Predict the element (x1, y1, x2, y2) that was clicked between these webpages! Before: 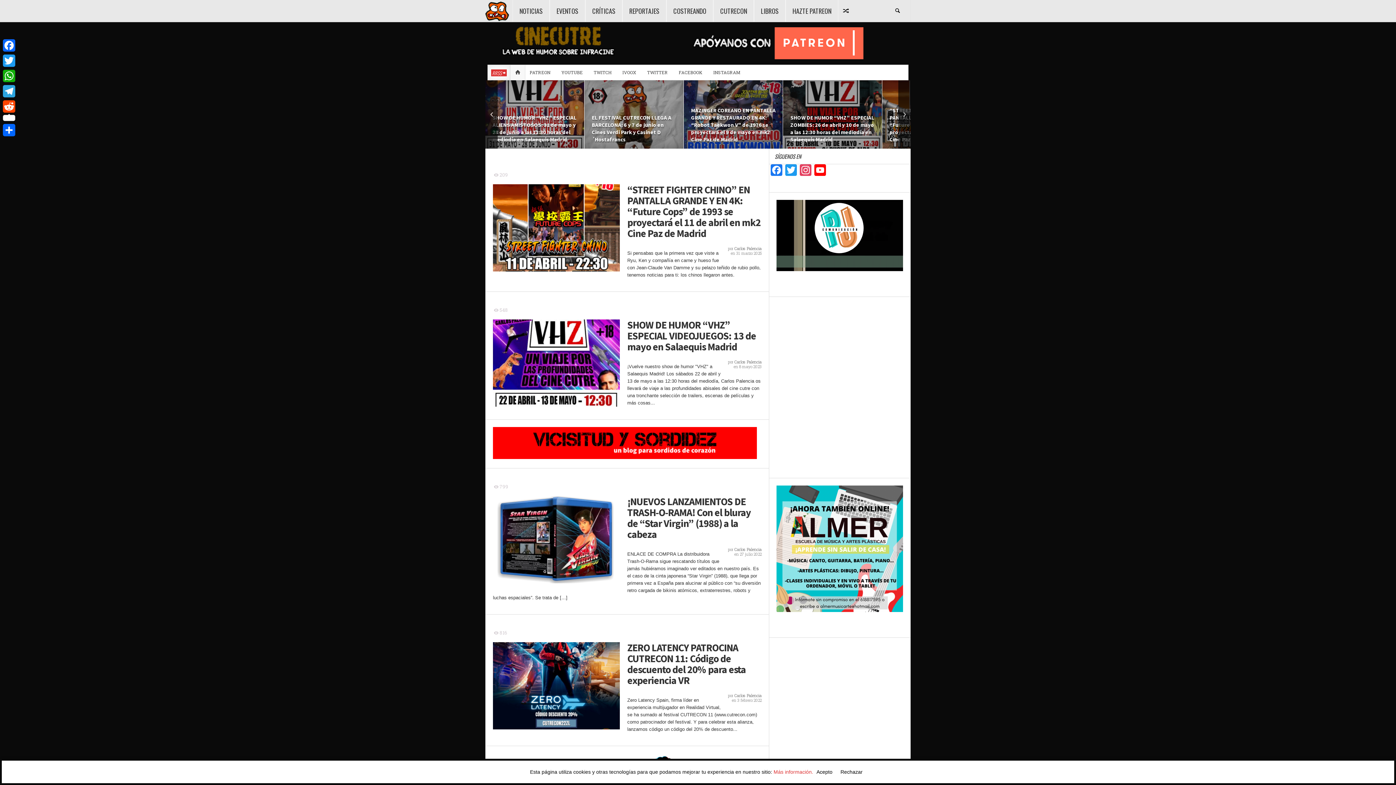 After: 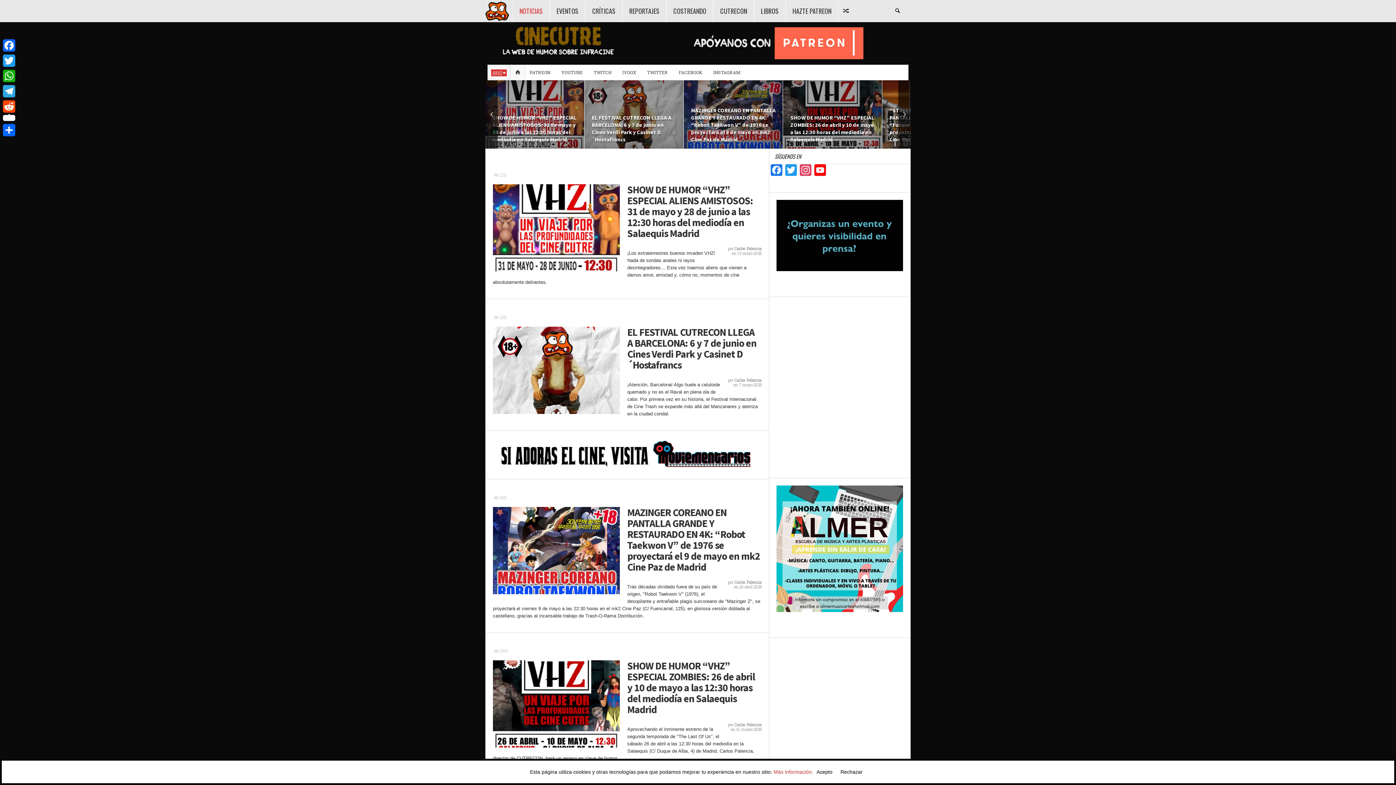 Action: label: NOTICIAS bbox: (512, 0, 549, 21)